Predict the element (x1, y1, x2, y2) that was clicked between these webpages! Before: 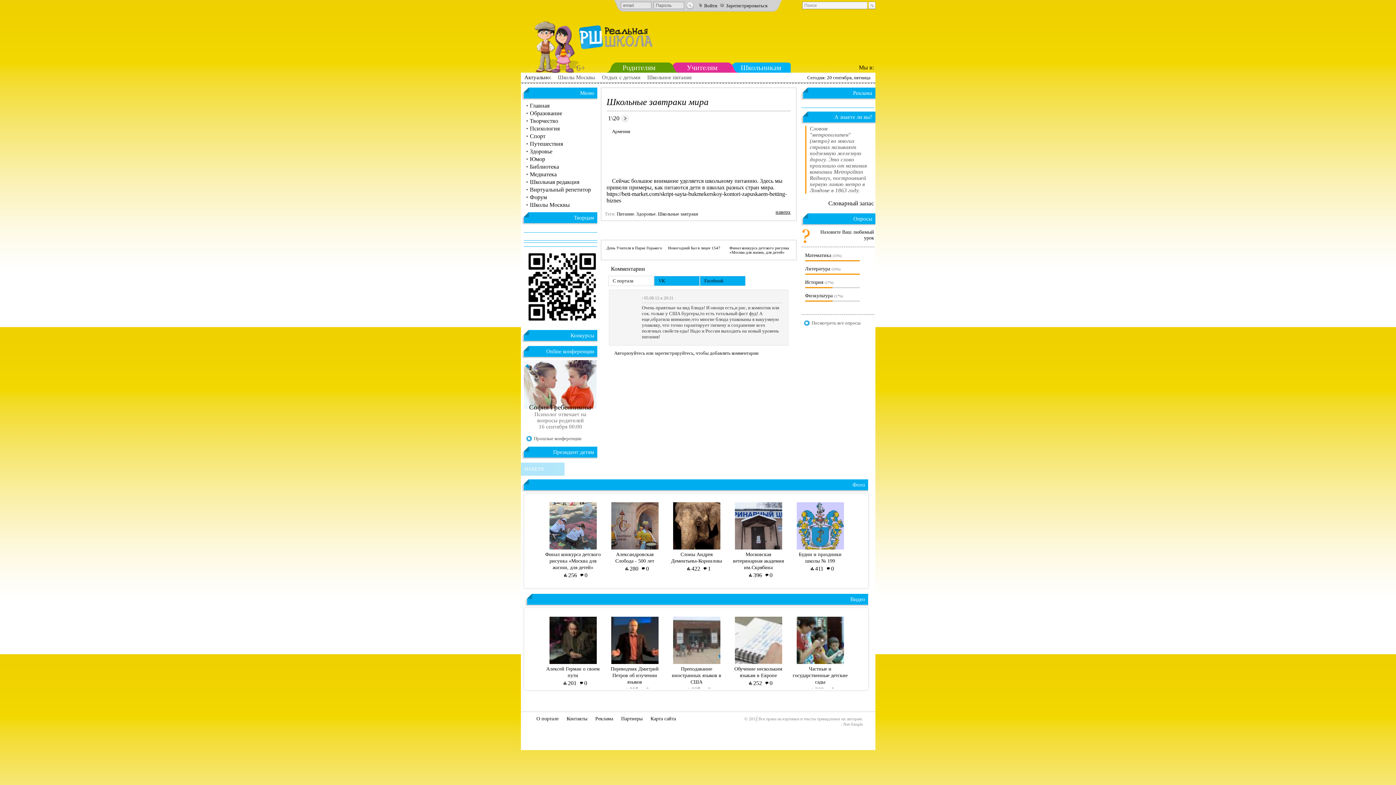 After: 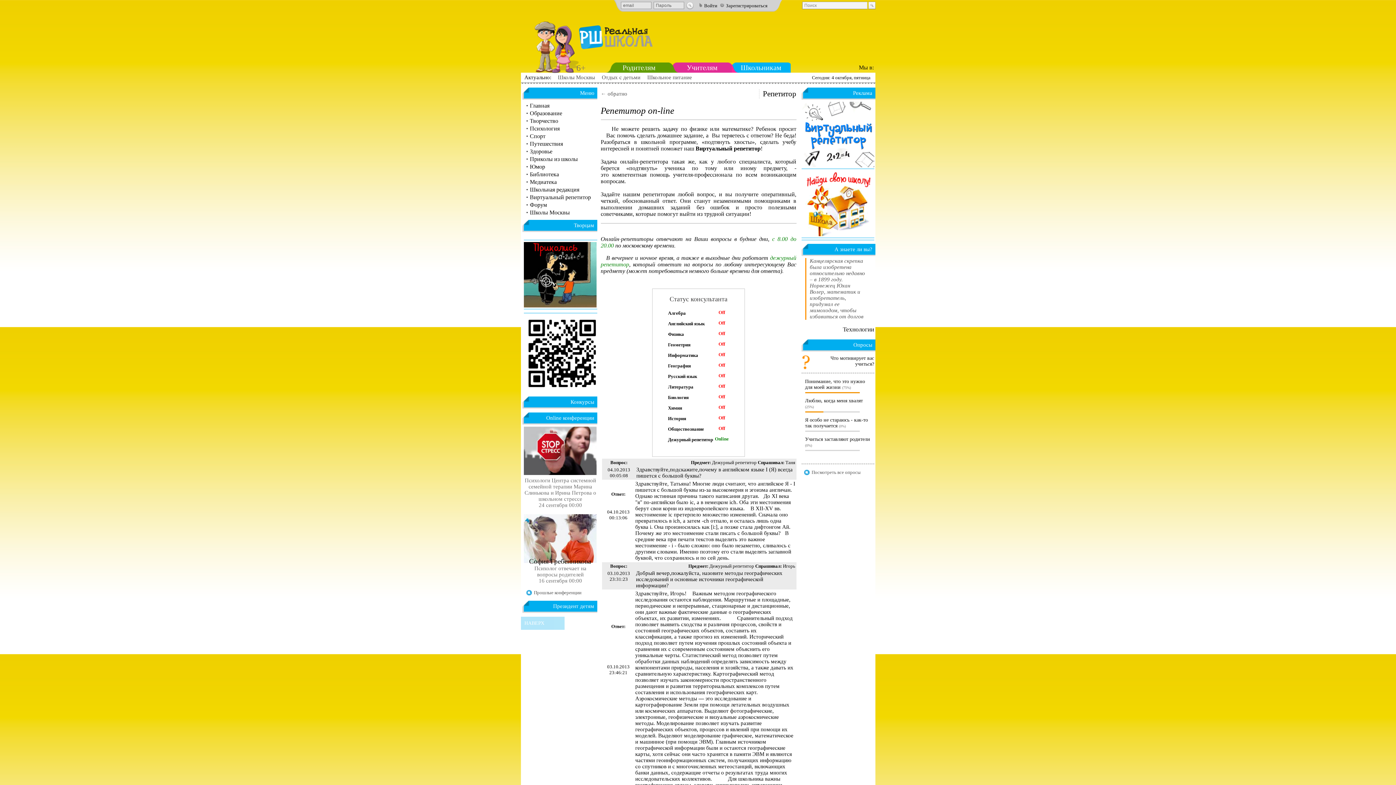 Action: bbox: (526, 186, 591, 192) label: Виртуальный репетитор